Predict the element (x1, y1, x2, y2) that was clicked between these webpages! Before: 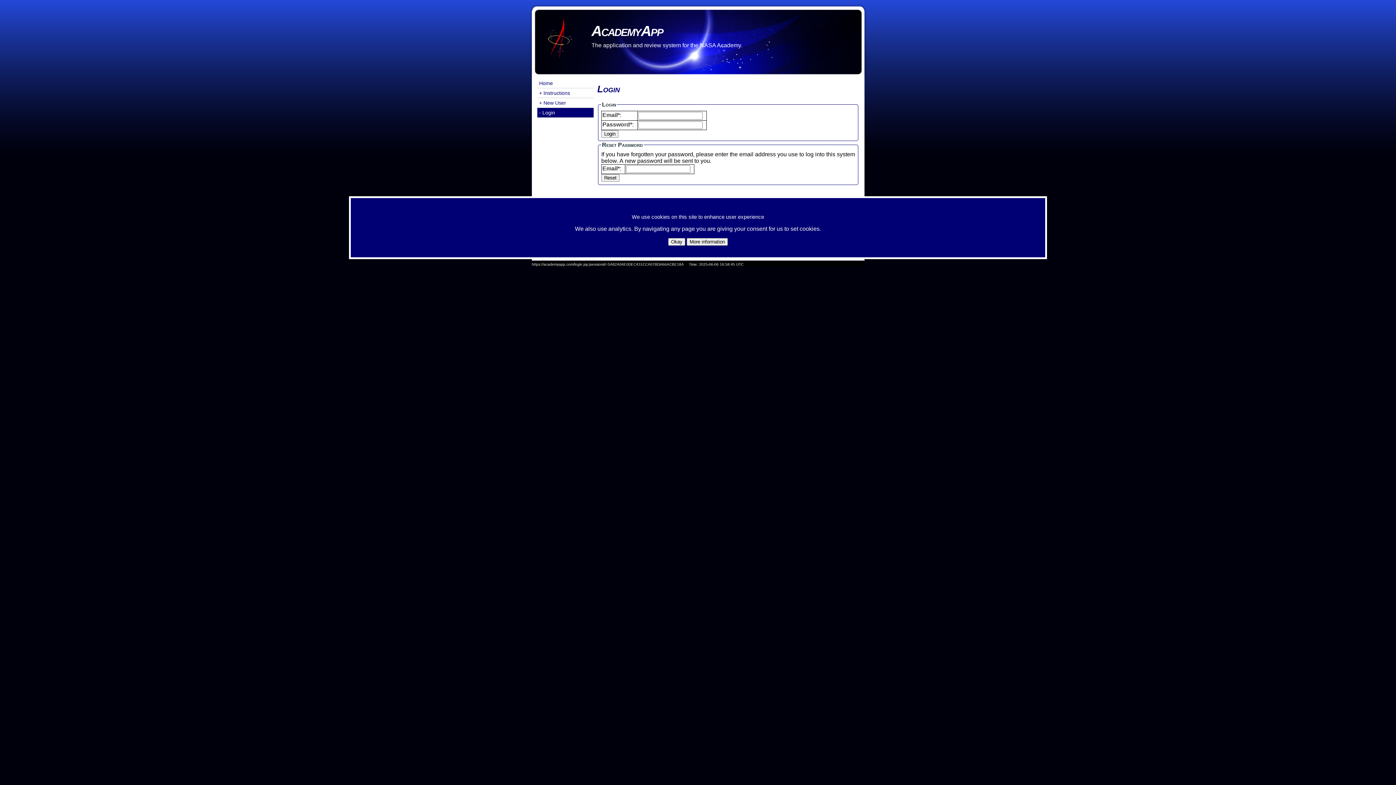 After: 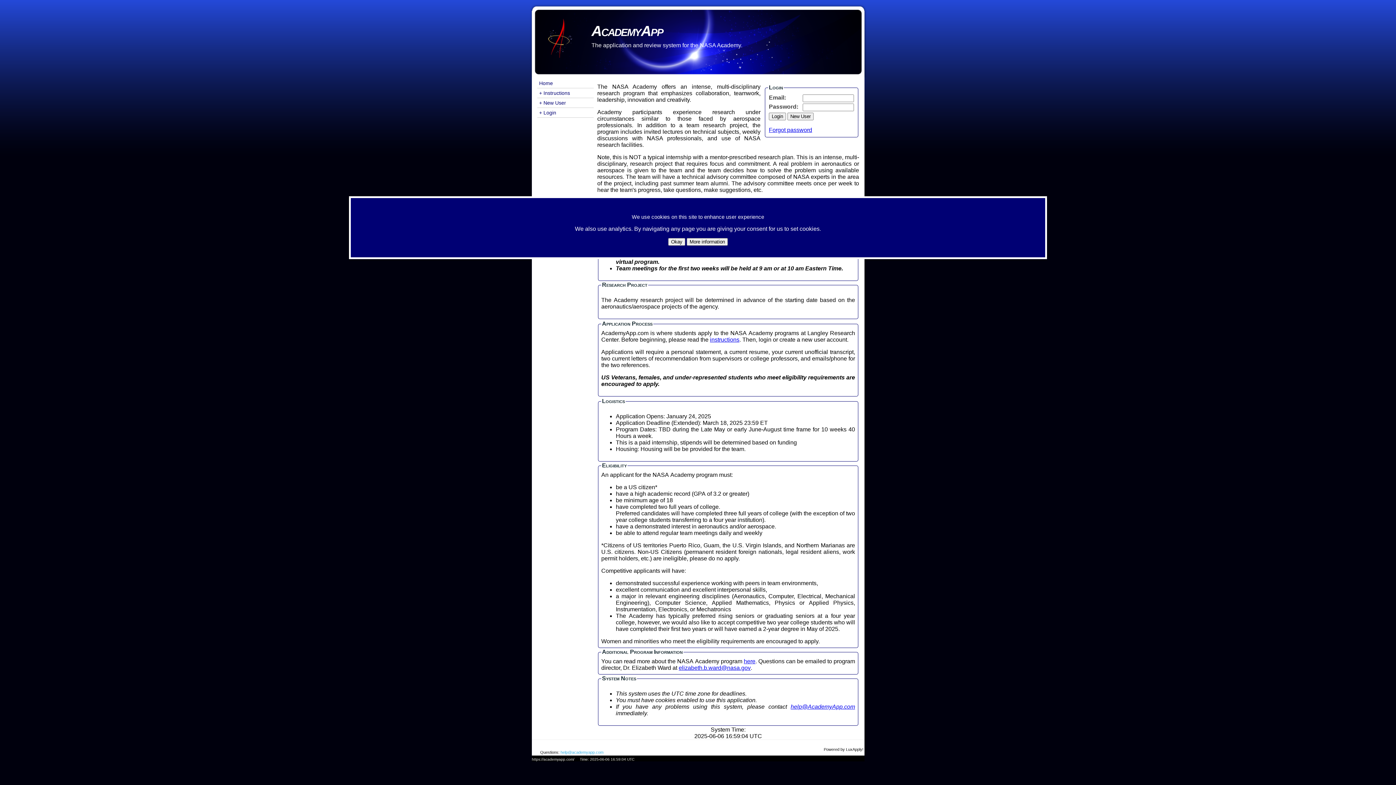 Action: label: Home bbox: (537, 78, 593, 88)